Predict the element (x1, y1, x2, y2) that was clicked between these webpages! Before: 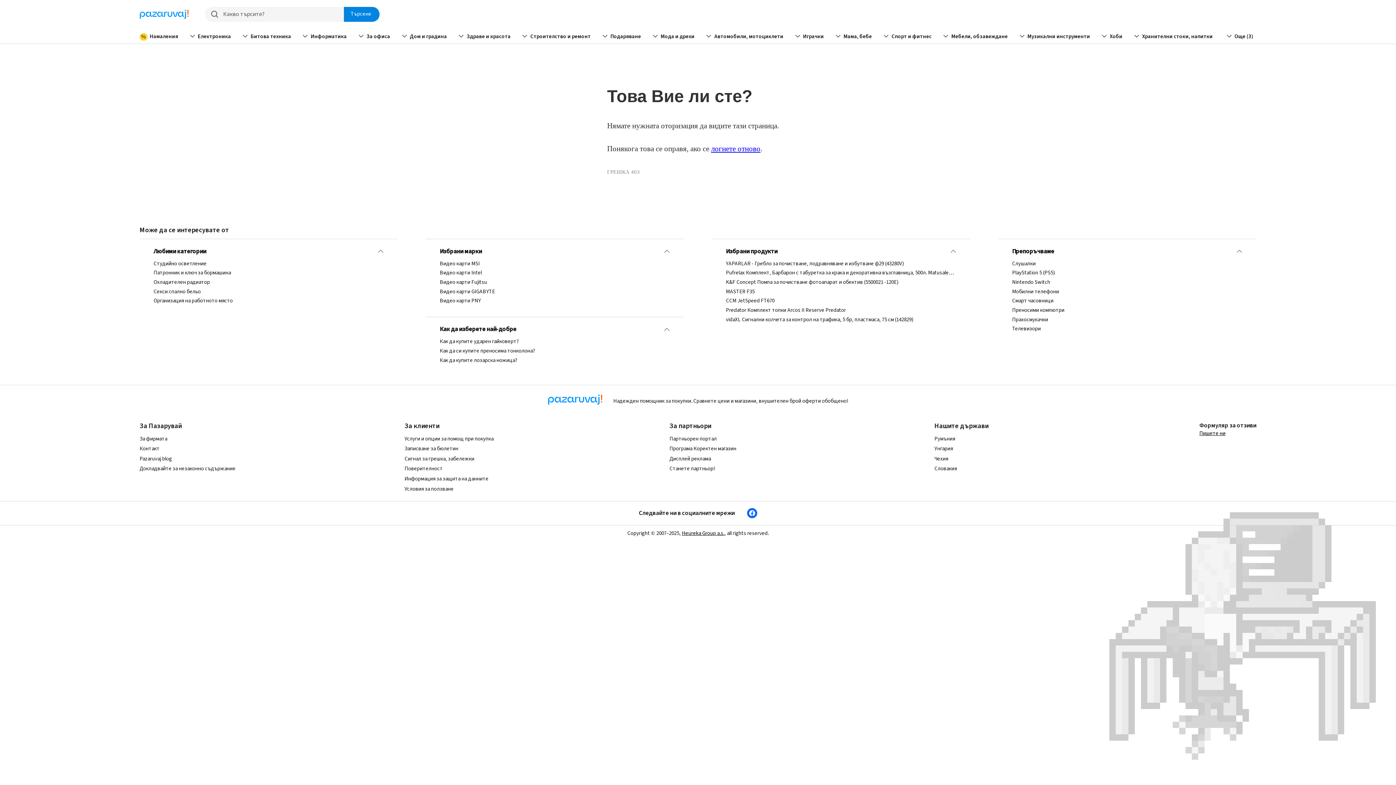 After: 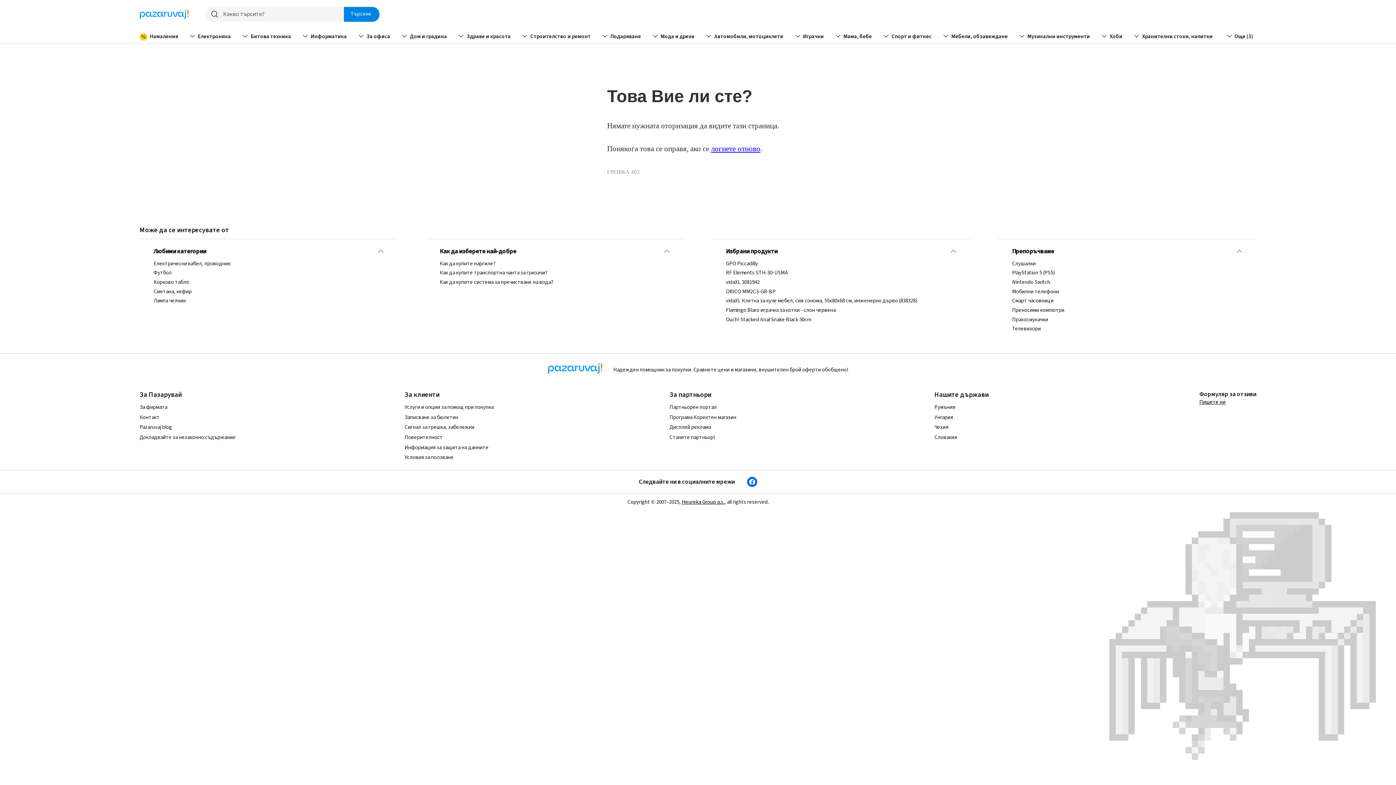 Action: label: YAPARLAR - Гребло за почистване, подравняване и избутване ф29 (43280V) bbox: (726, 260, 956, 267)